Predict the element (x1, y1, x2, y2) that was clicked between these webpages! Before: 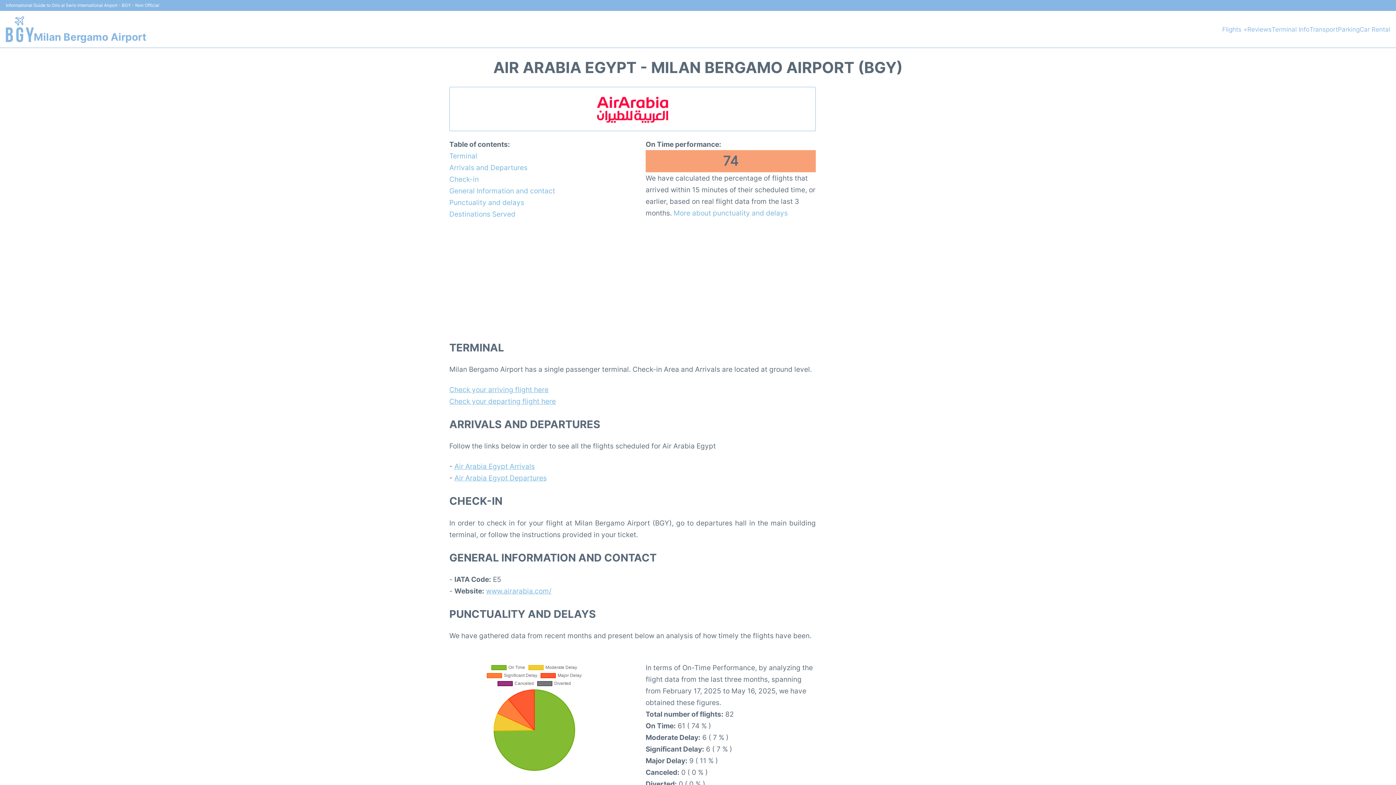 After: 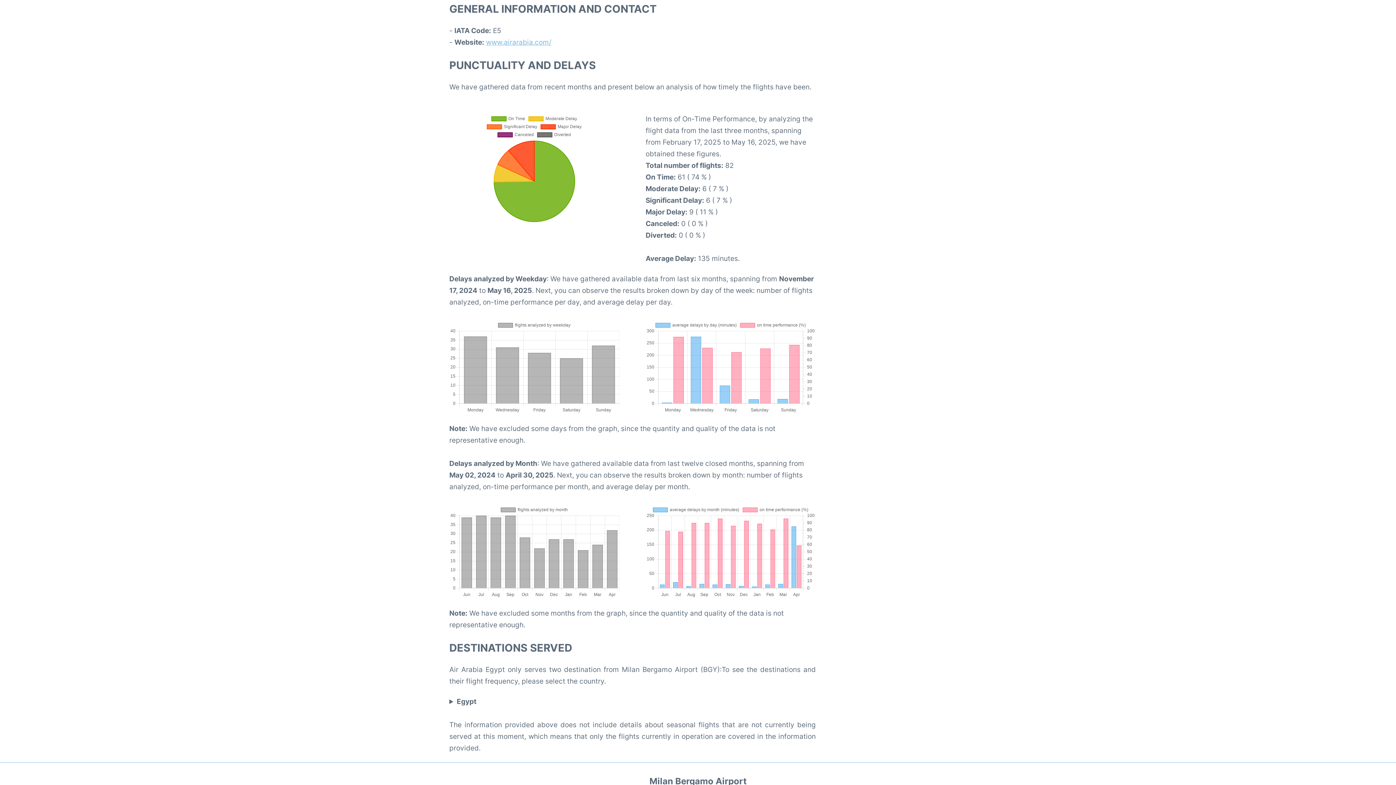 Action: bbox: (449, 185, 619, 196) label: General Information and contact